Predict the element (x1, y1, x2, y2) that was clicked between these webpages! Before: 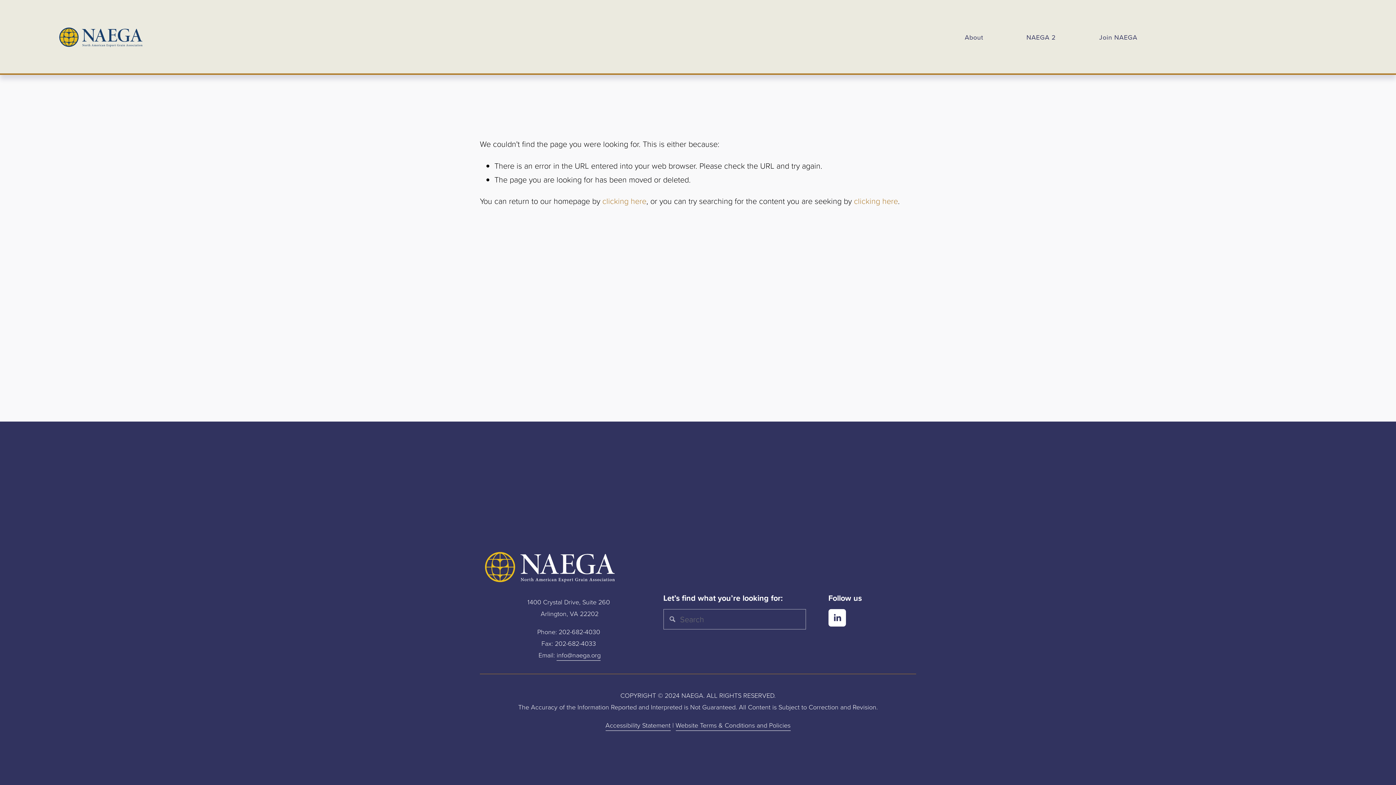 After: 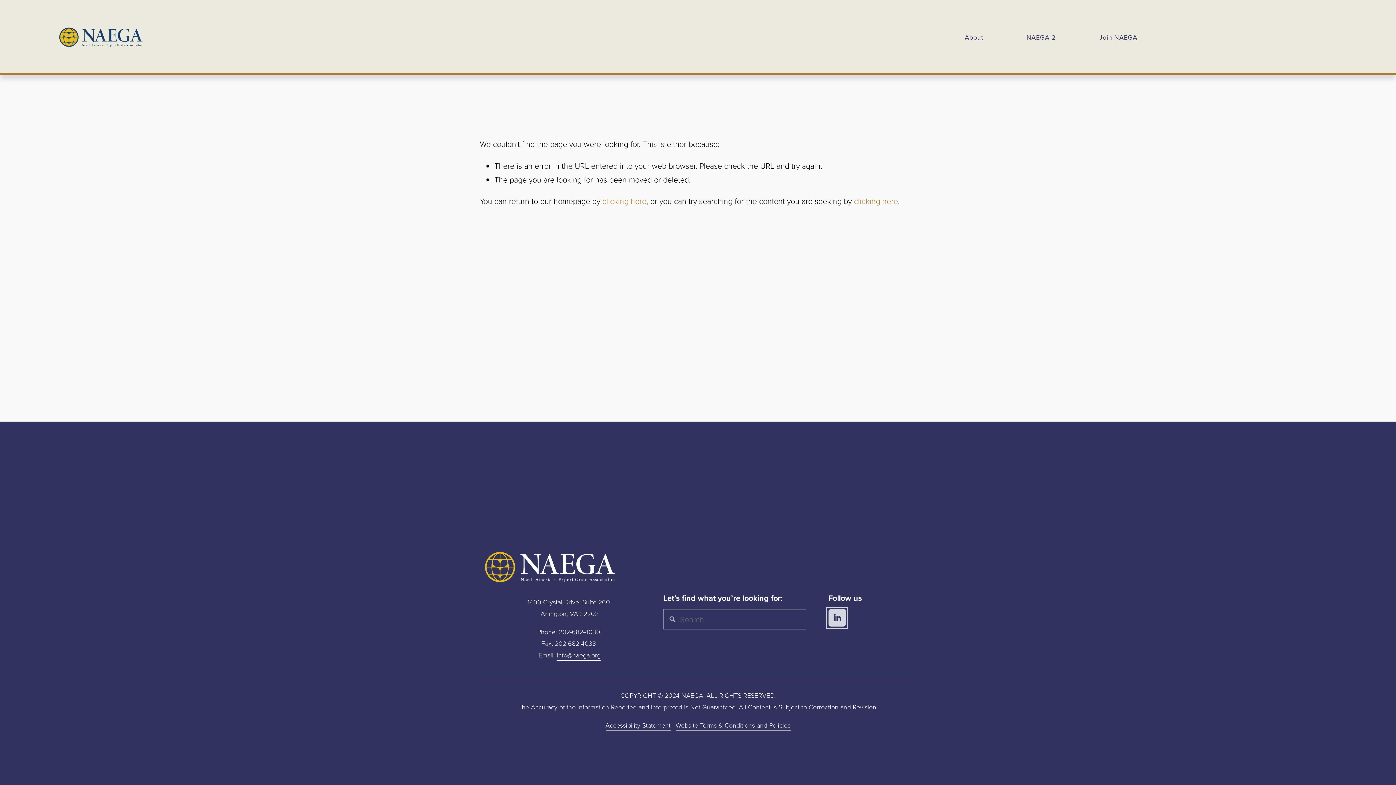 Action: bbox: (828, 609, 846, 627) label: LinkedIn